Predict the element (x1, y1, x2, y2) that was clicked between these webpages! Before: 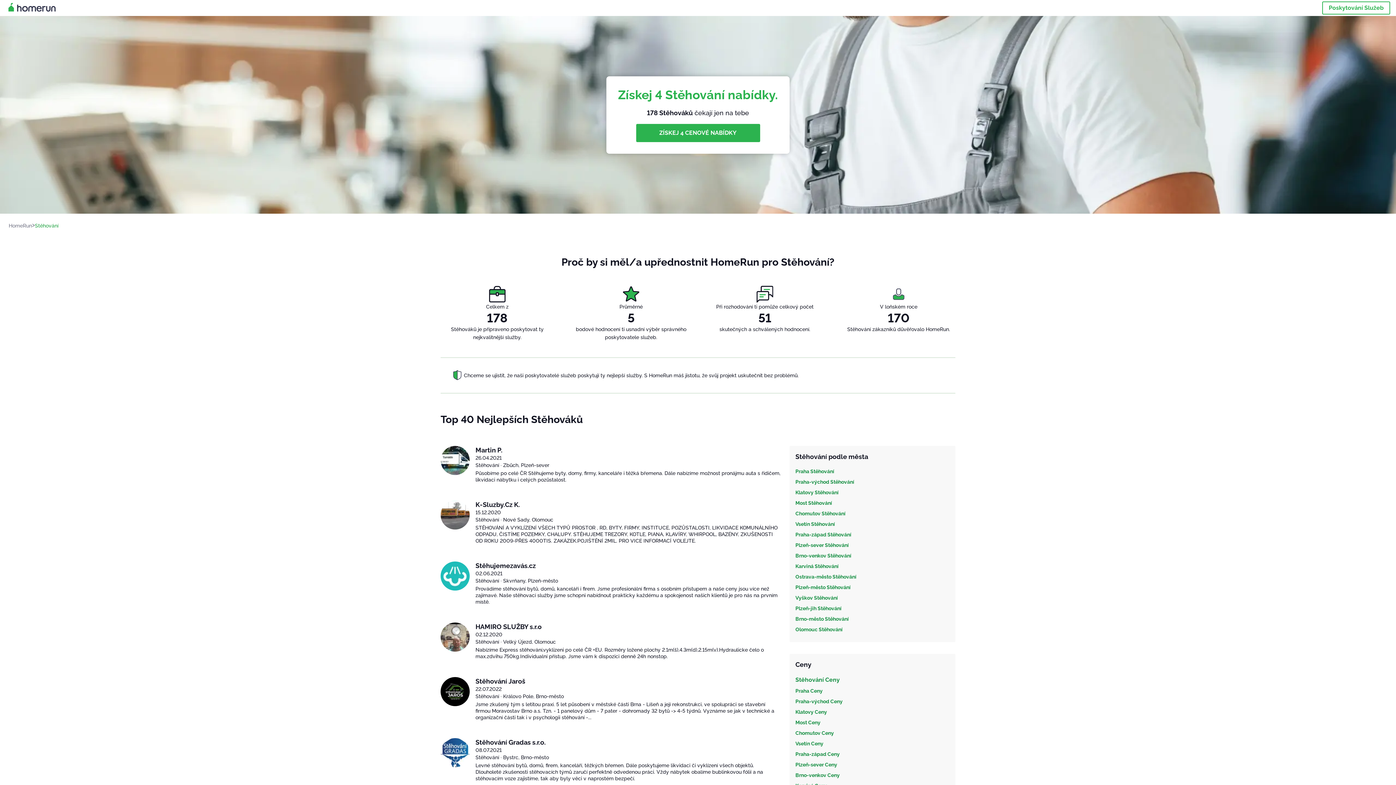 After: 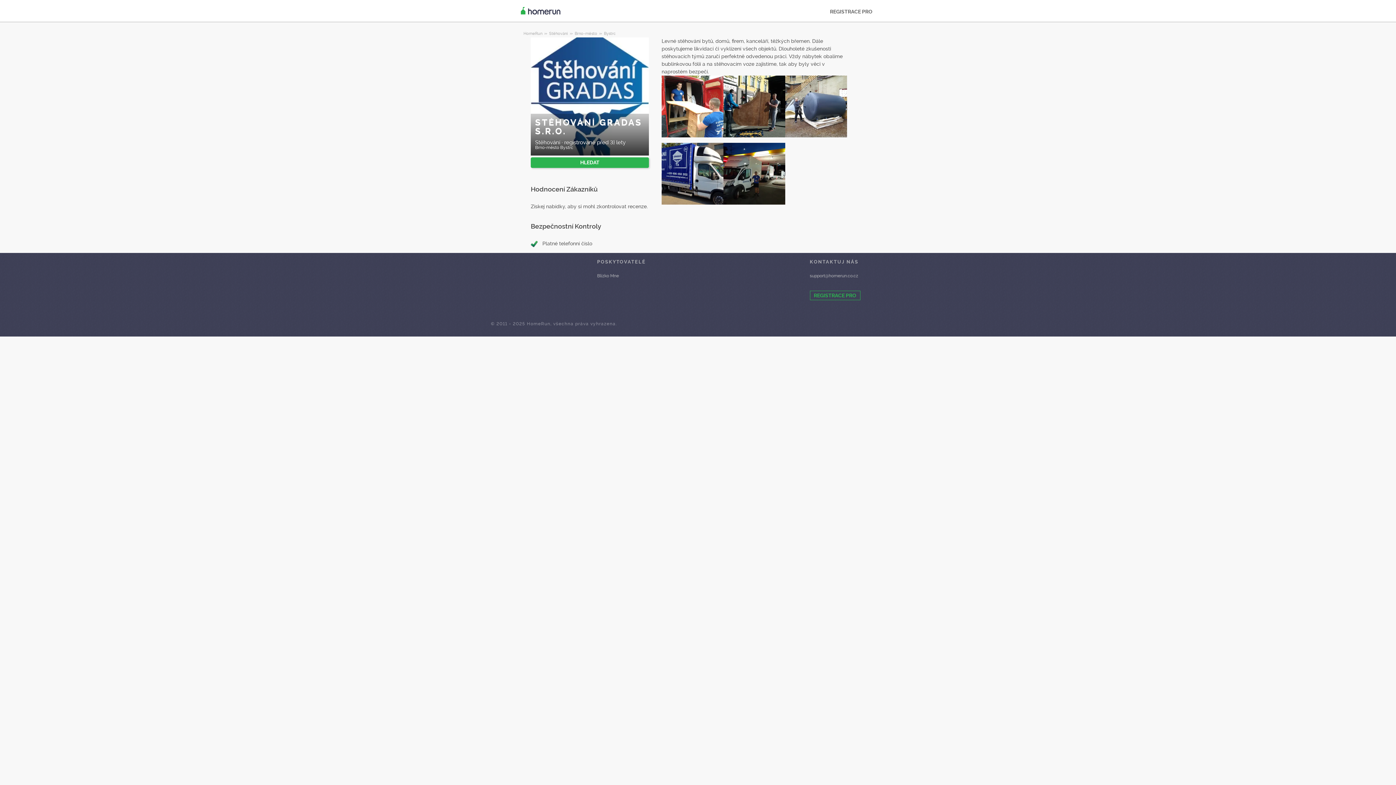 Action: bbox: (440, 738, 469, 788)